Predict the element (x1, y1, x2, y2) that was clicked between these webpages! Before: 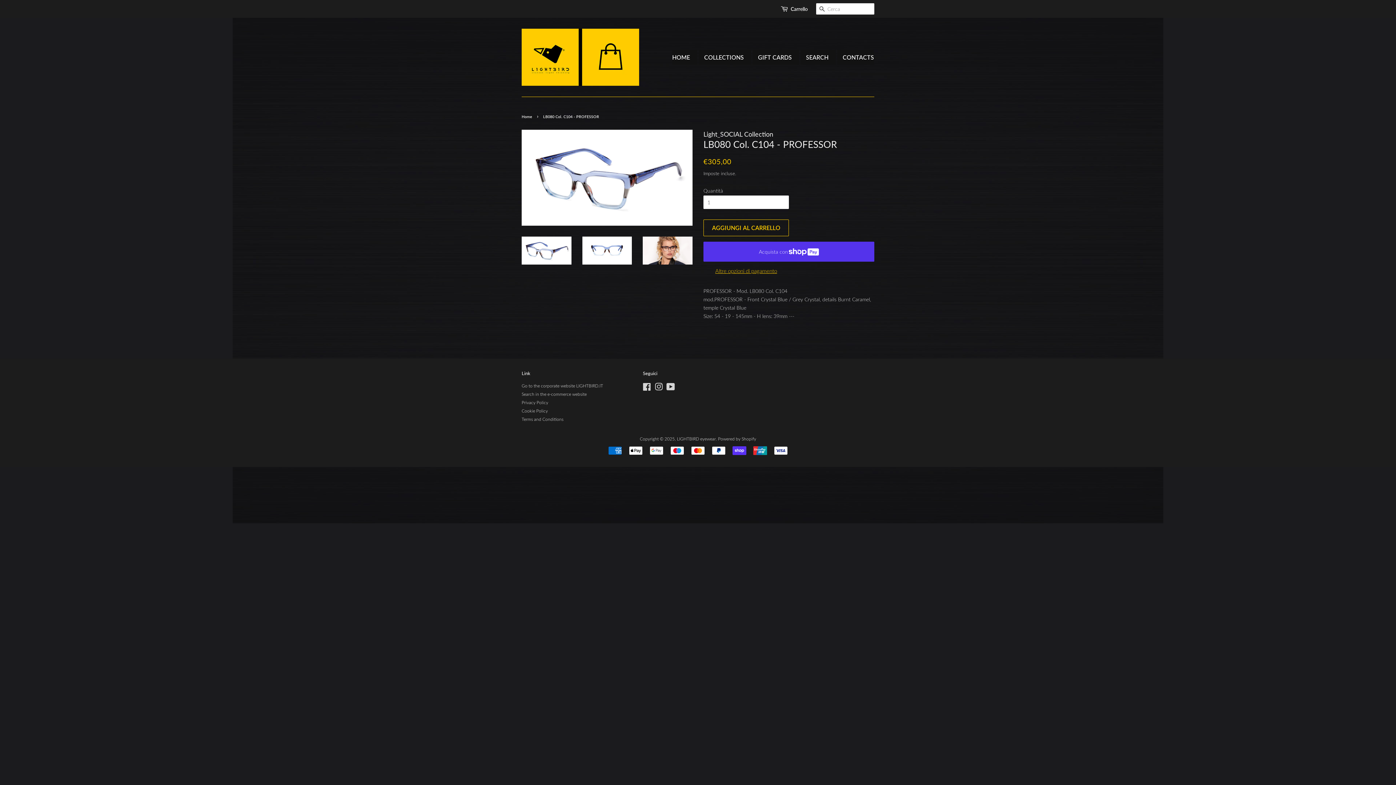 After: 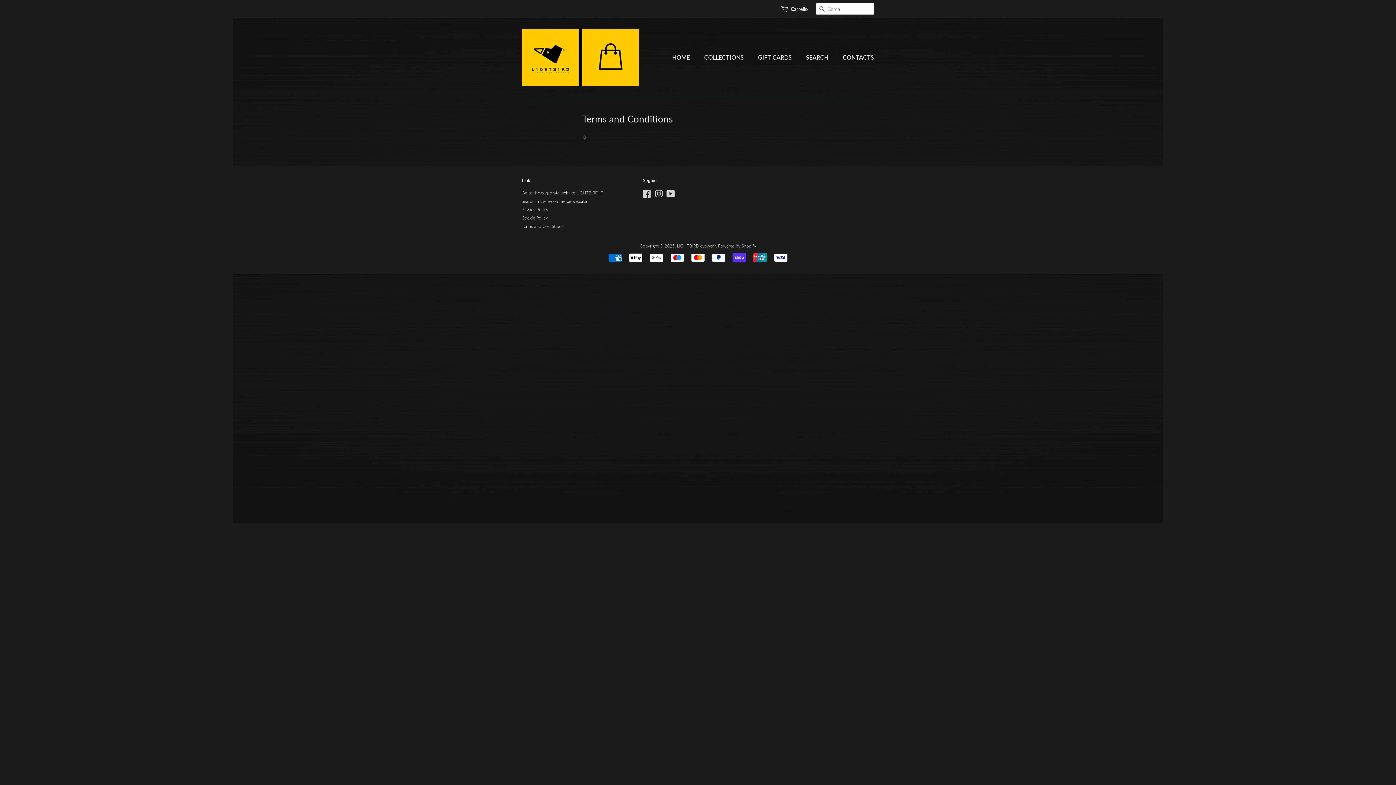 Action: label: Terms and Conditions bbox: (521, 416, 563, 422)